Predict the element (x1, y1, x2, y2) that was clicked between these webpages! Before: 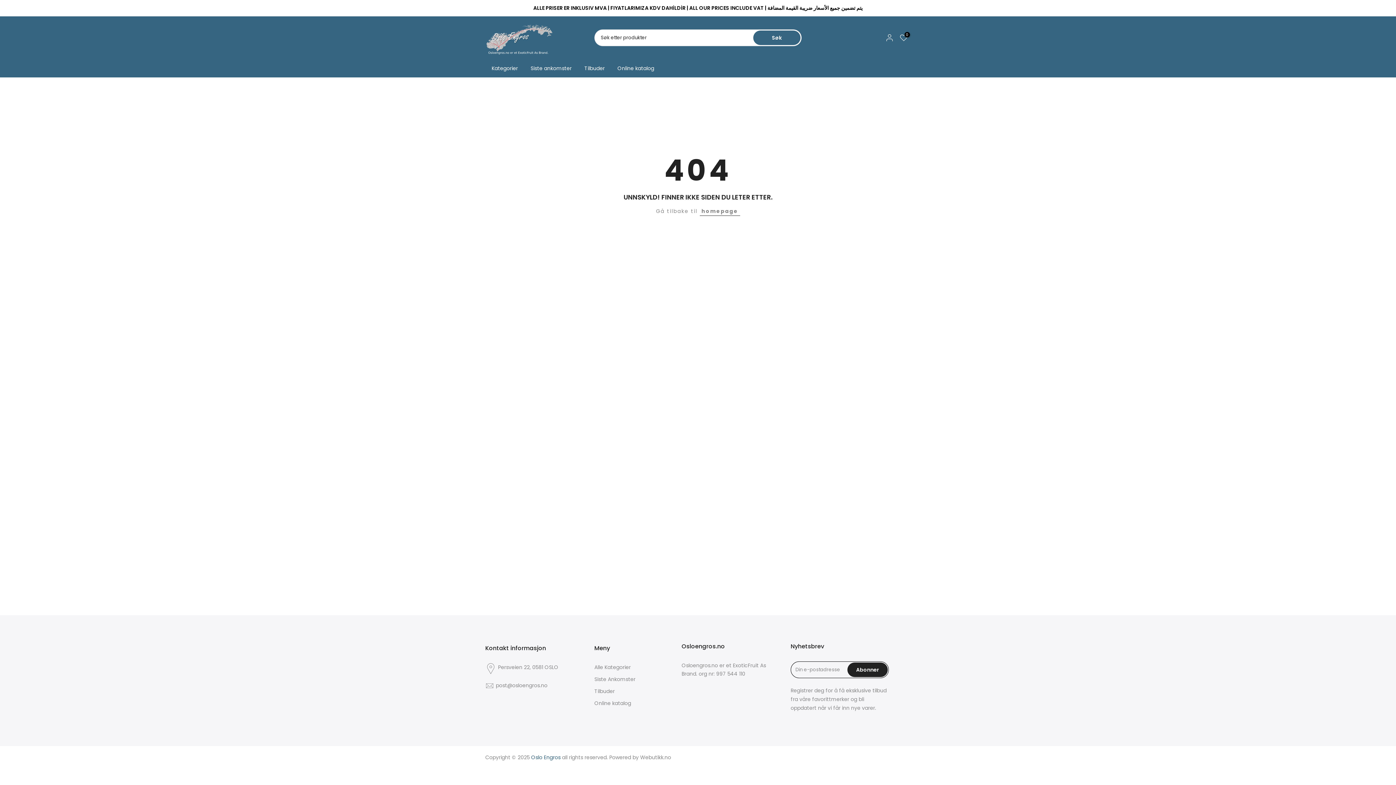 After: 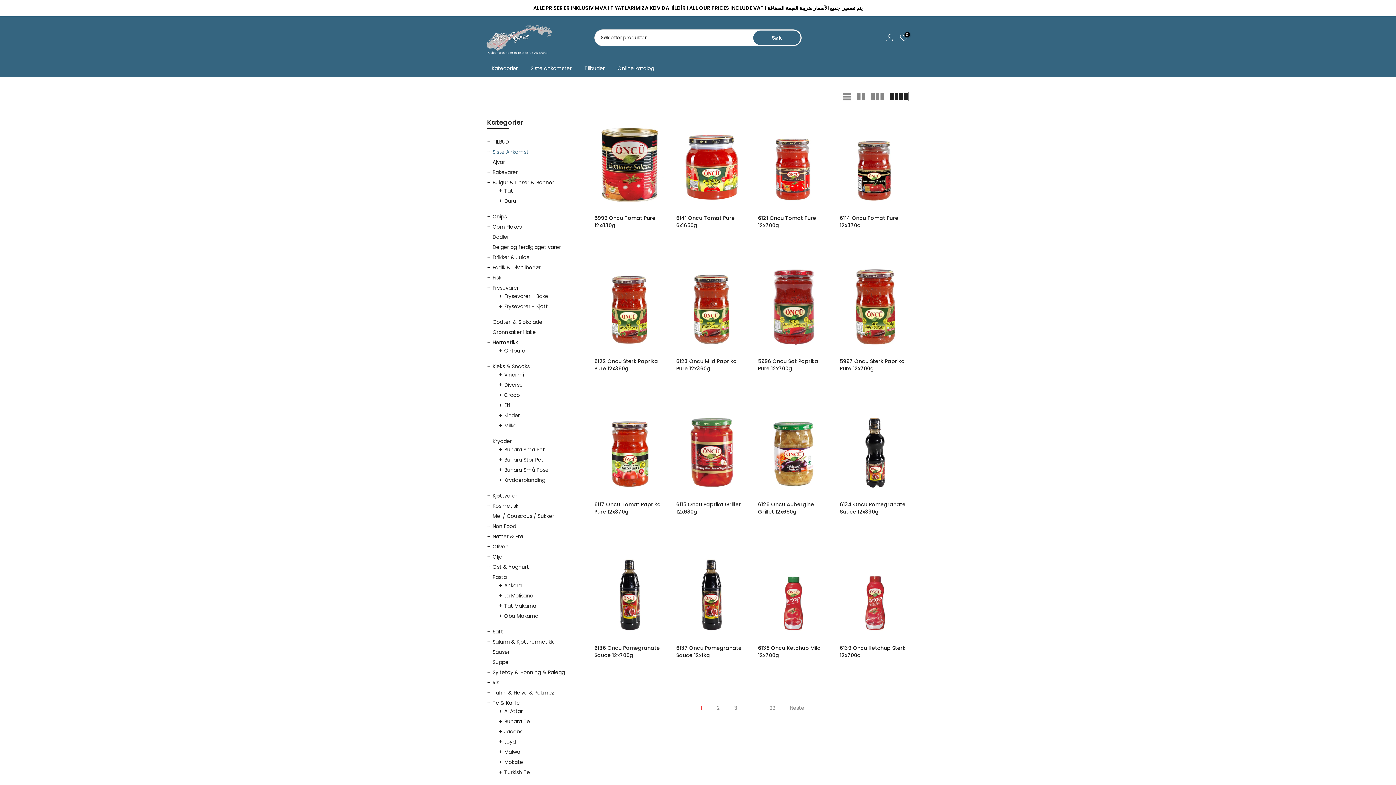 Action: label: Siste Ankomster bbox: (594, 676, 635, 683)